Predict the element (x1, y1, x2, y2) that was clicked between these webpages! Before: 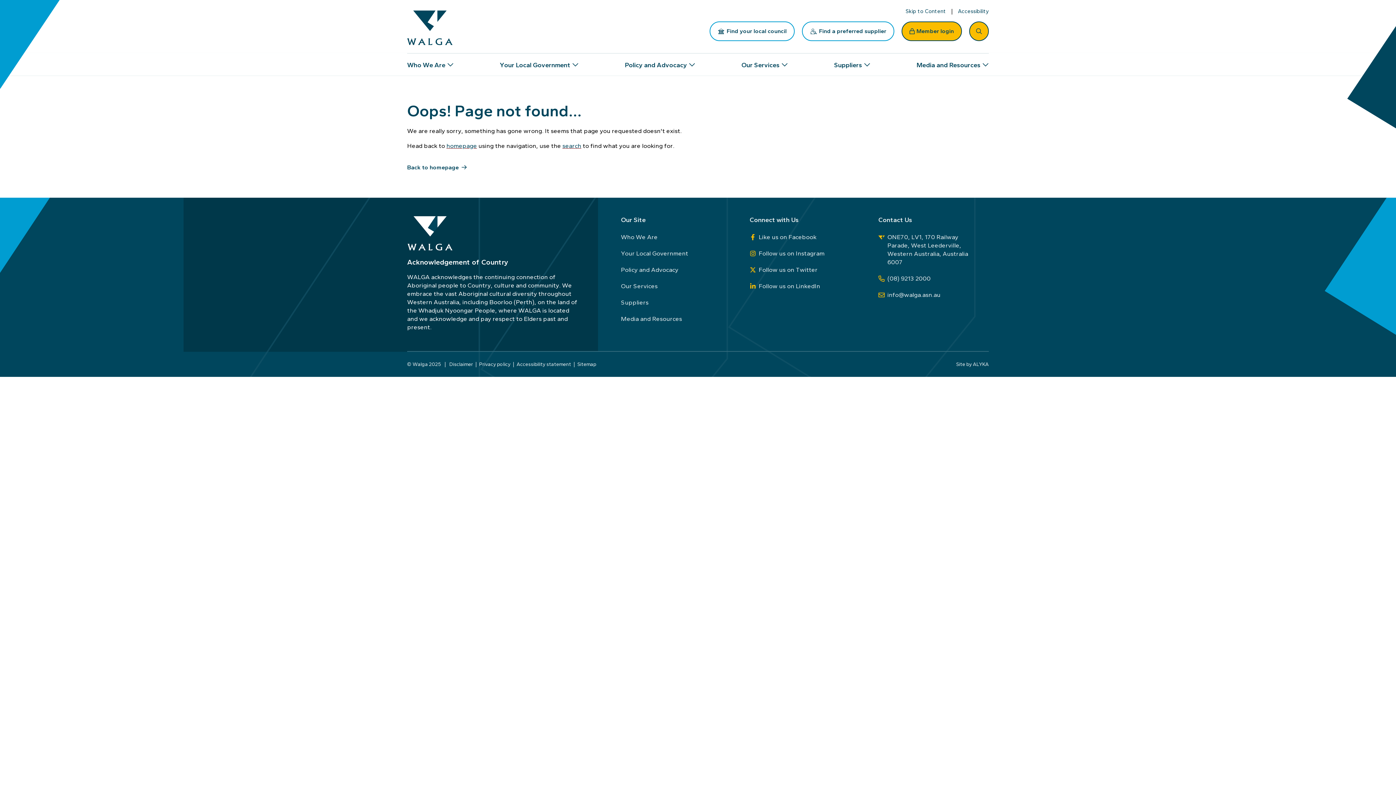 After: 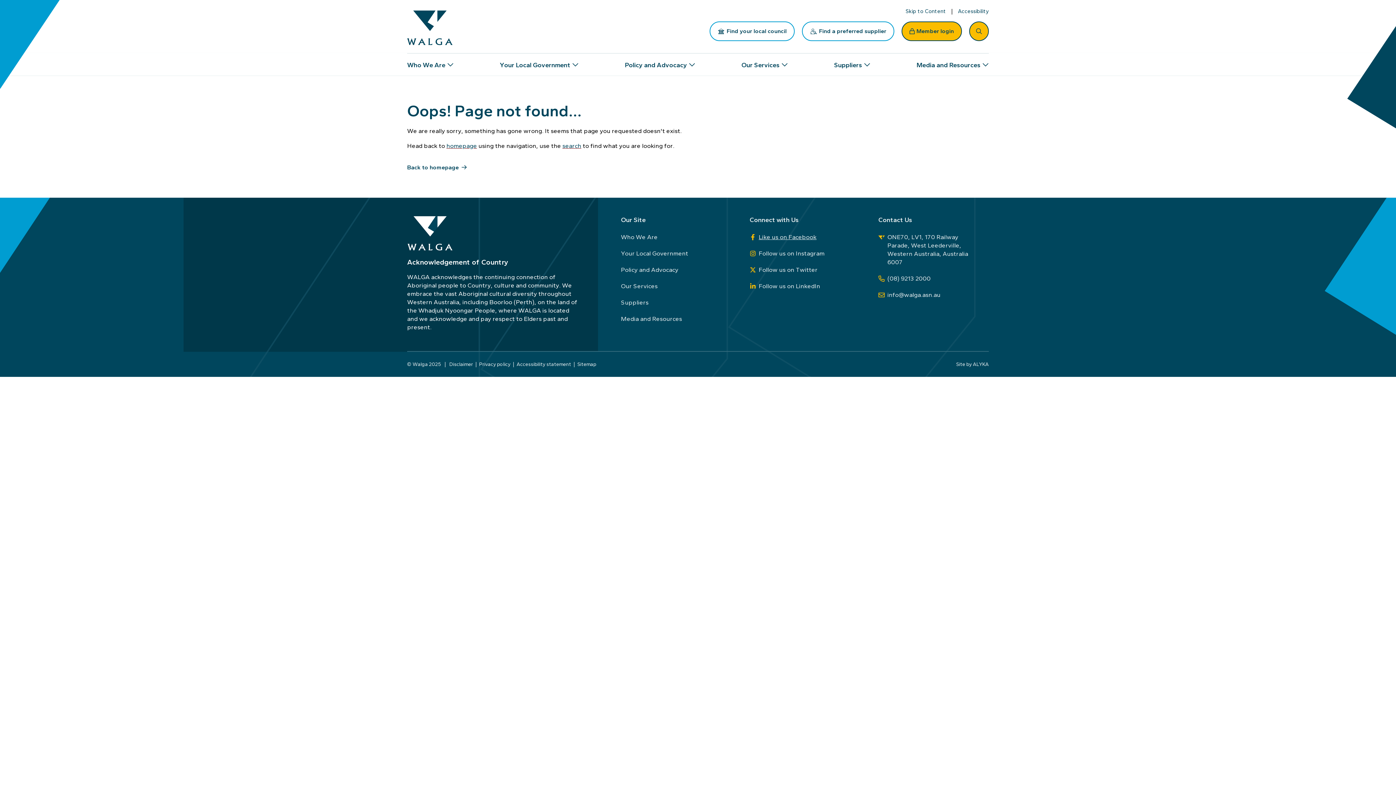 Action: label: Like us on Facebook bbox: (749, 229, 860, 245)